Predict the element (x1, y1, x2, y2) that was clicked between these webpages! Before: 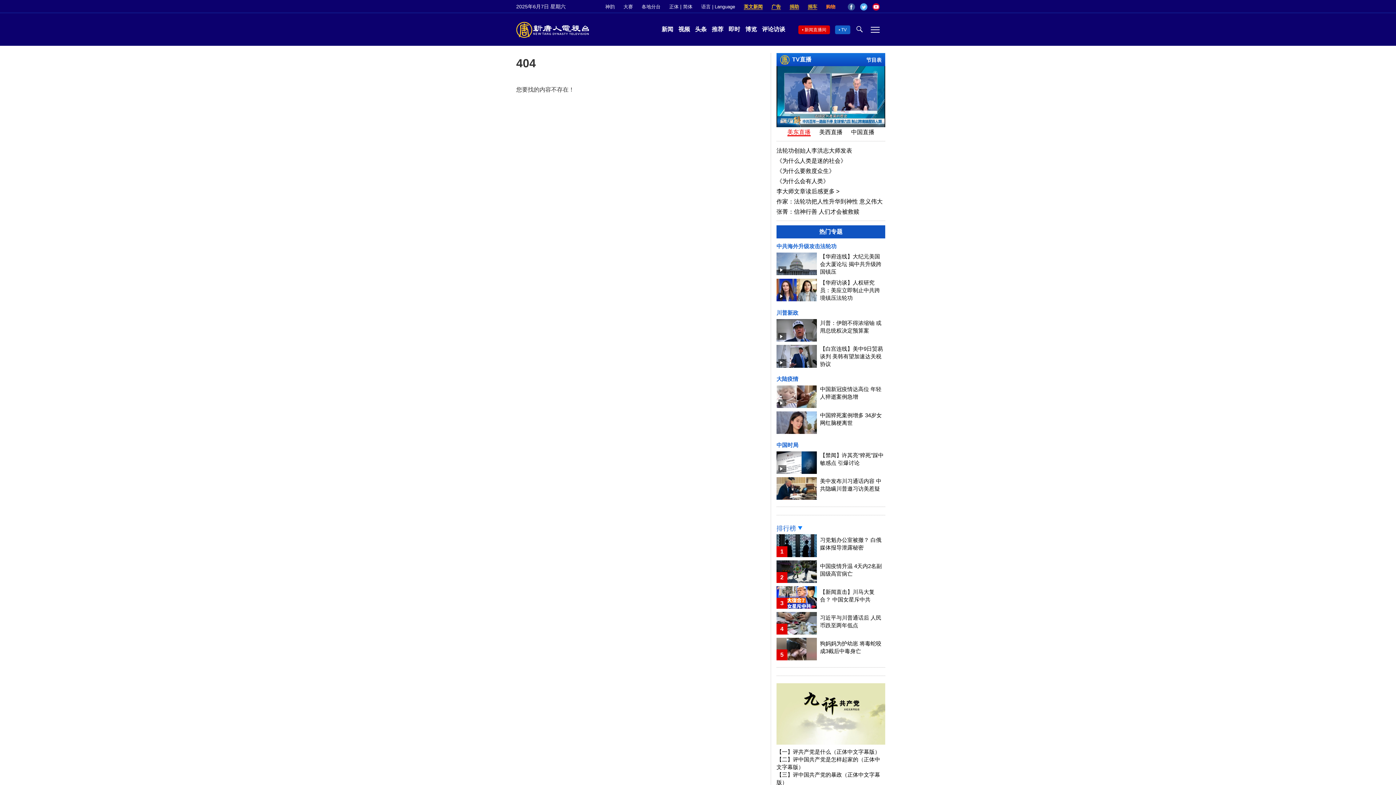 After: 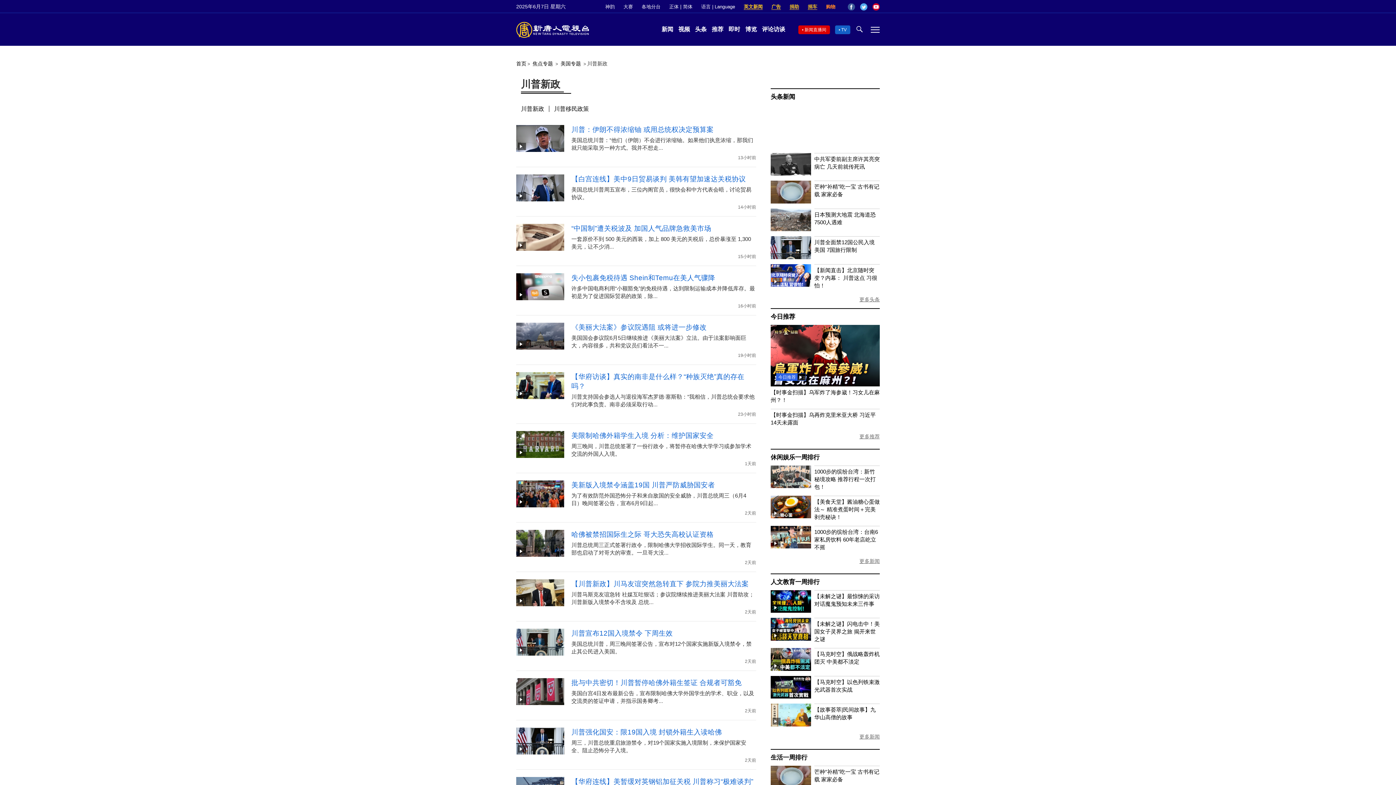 Action: label: 川普新政 bbox: (776, 309, 798, 316)